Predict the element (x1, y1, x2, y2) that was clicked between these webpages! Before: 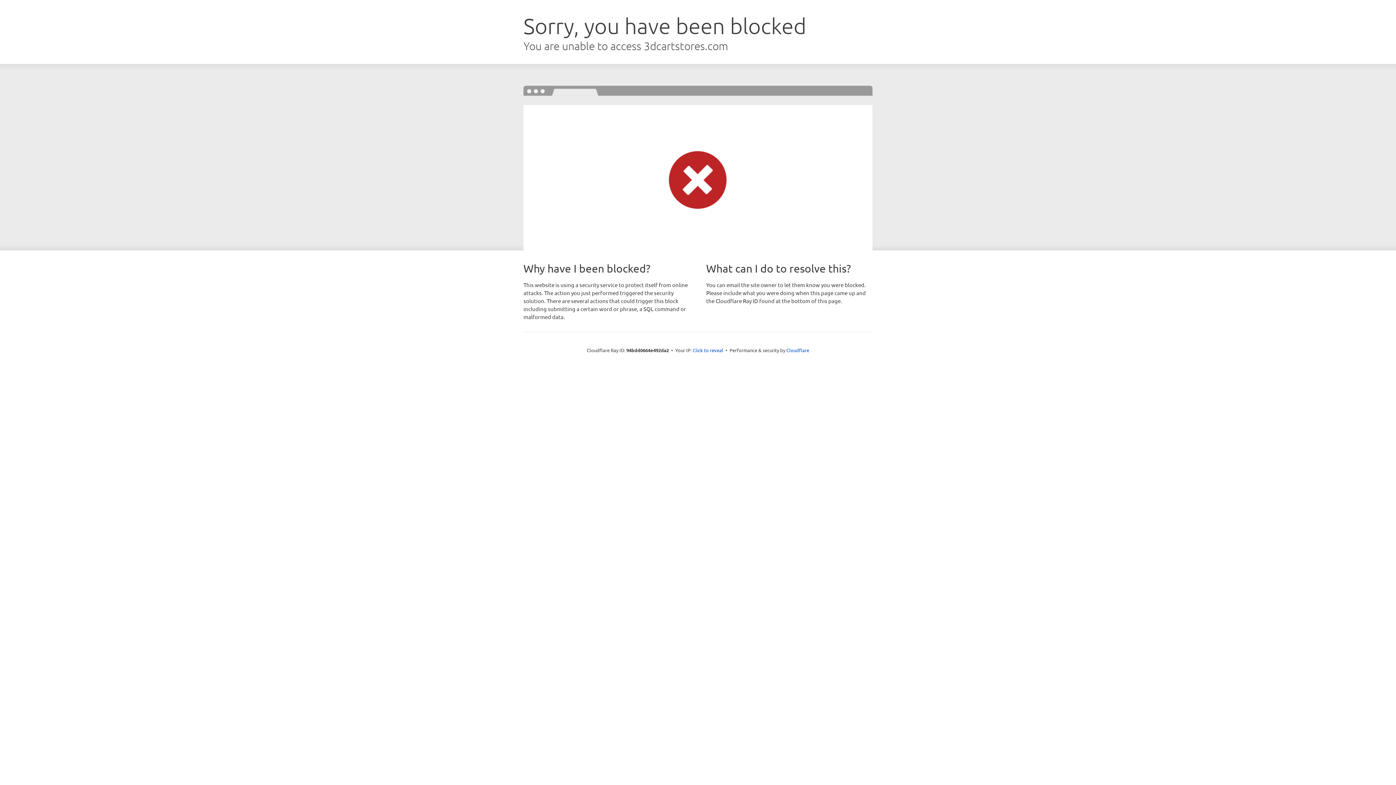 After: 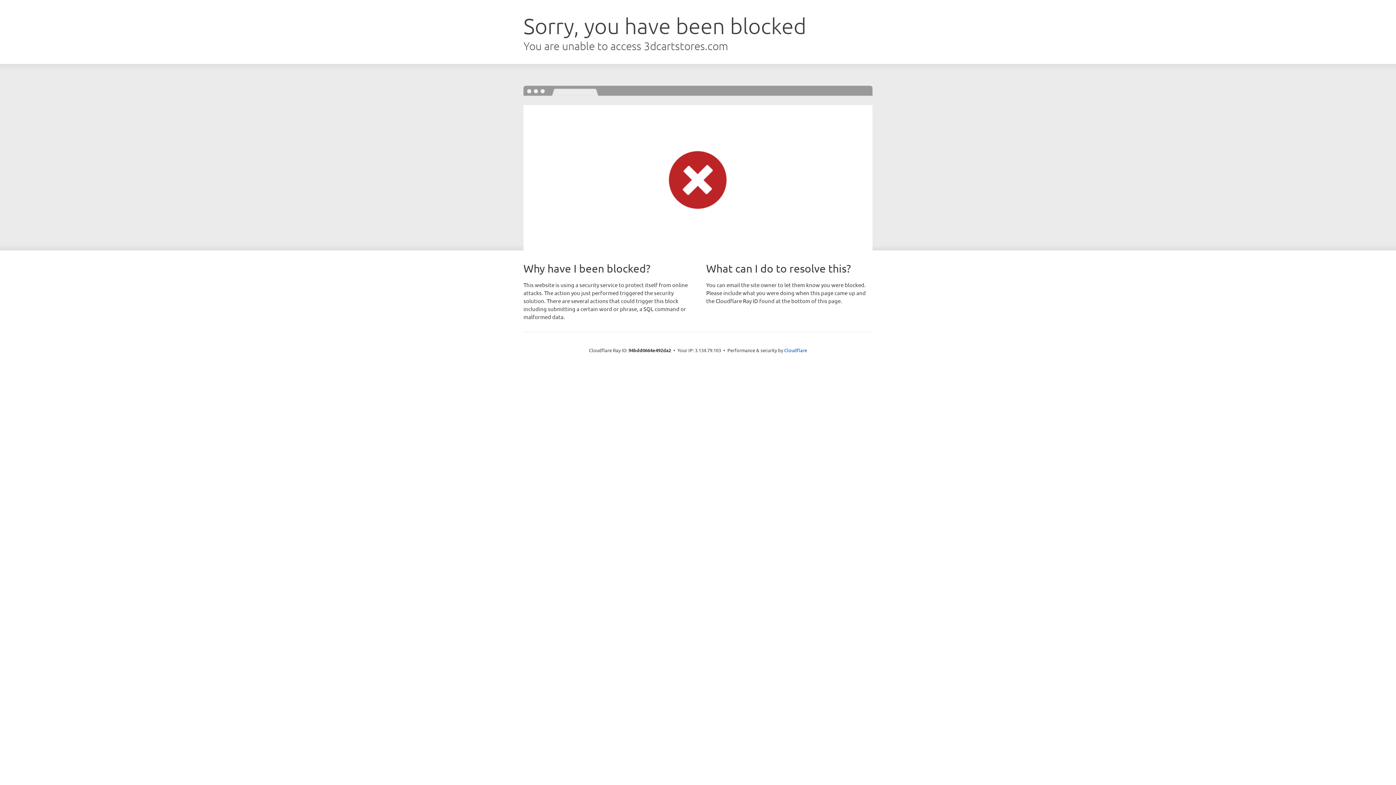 Action: label: Click to reveal bbox: (692, 346, 723, 353)